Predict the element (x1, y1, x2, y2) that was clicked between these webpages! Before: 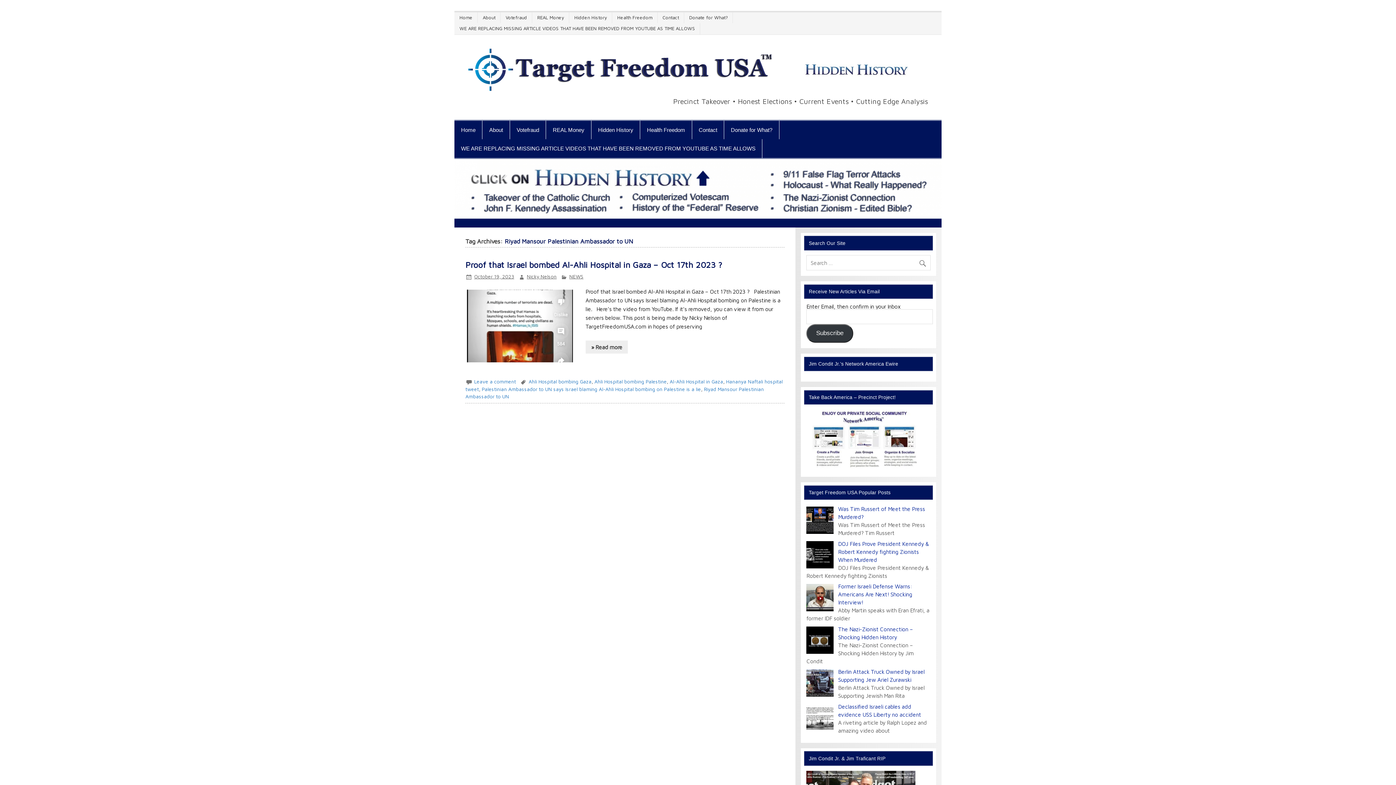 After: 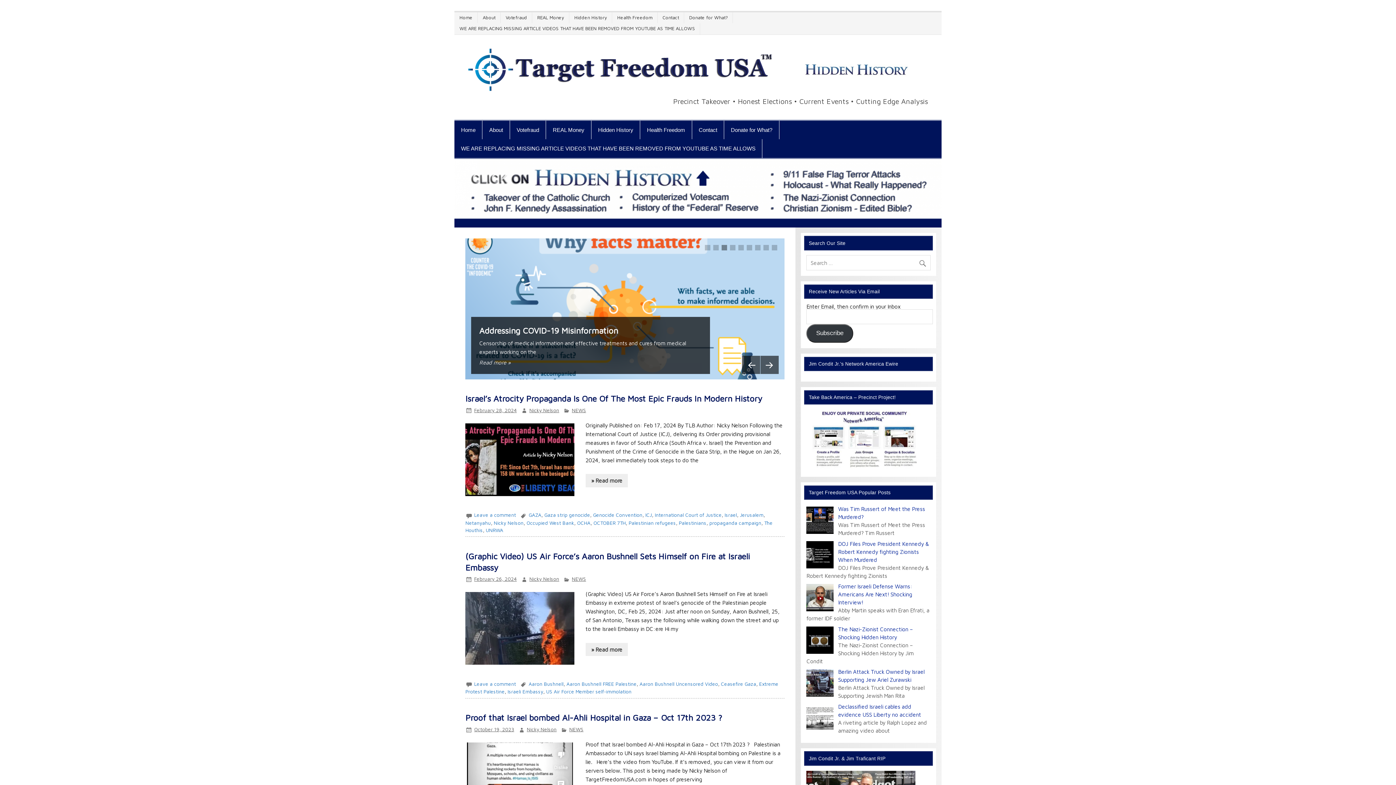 Action: label: Home bbox: (457, 12, 477, 23)